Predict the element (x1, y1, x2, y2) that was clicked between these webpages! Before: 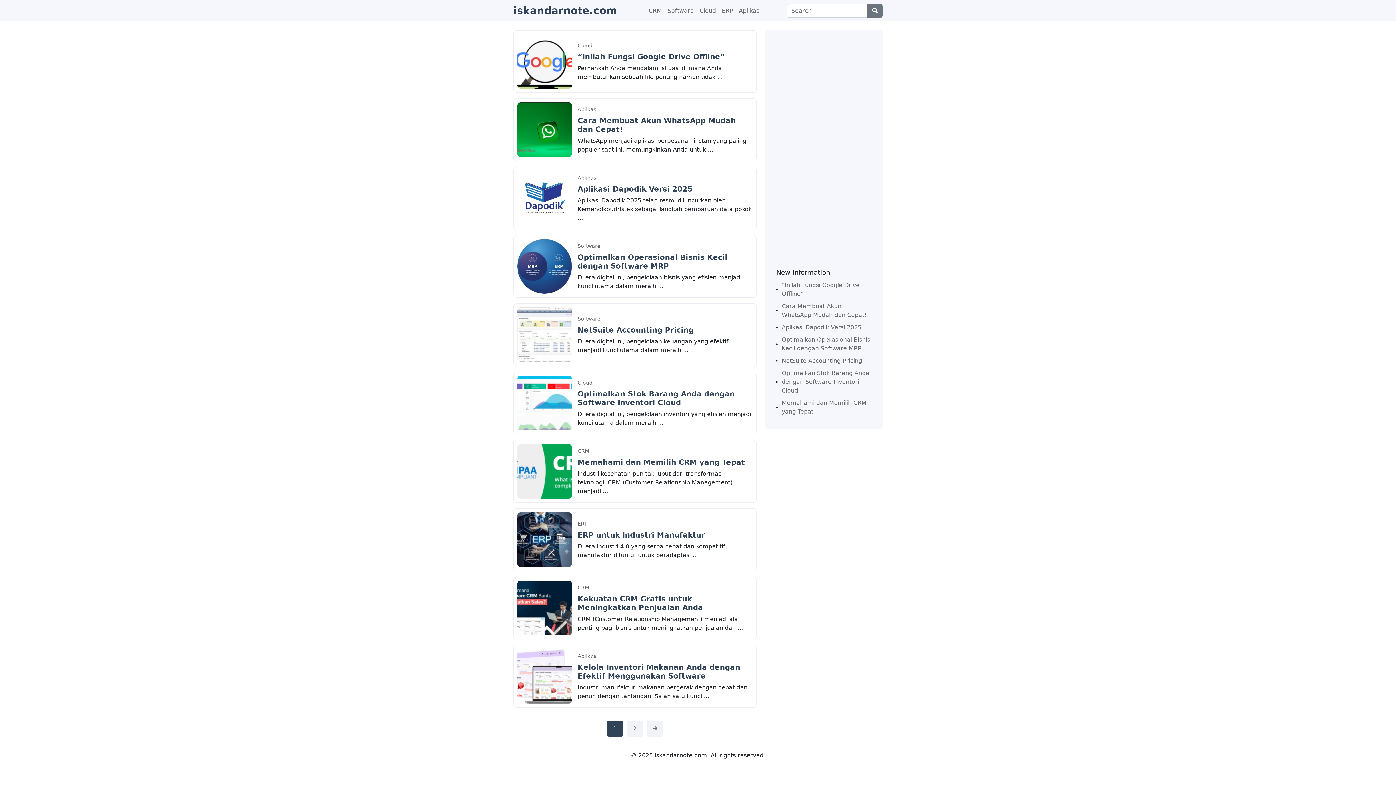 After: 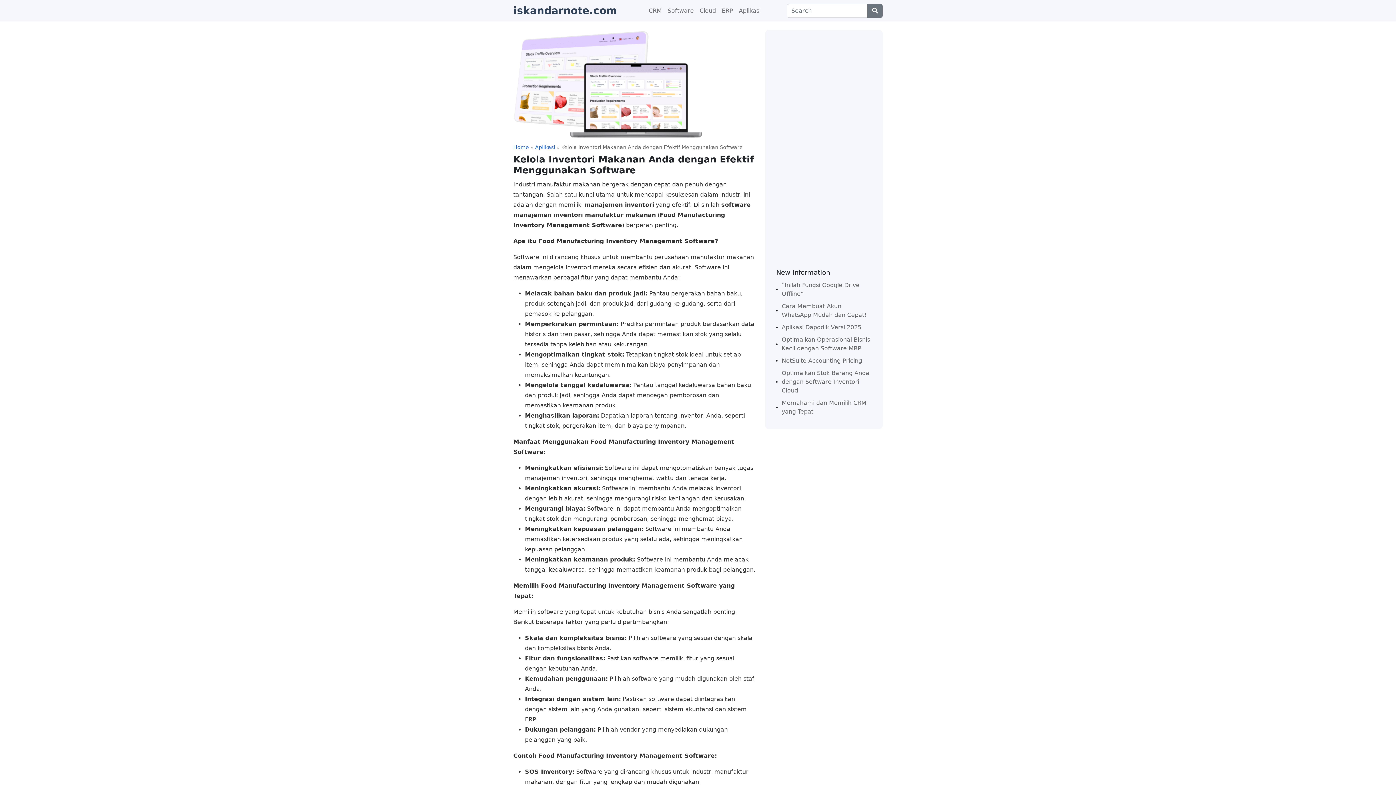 Action: bbox: (517, 672, 572, 679)